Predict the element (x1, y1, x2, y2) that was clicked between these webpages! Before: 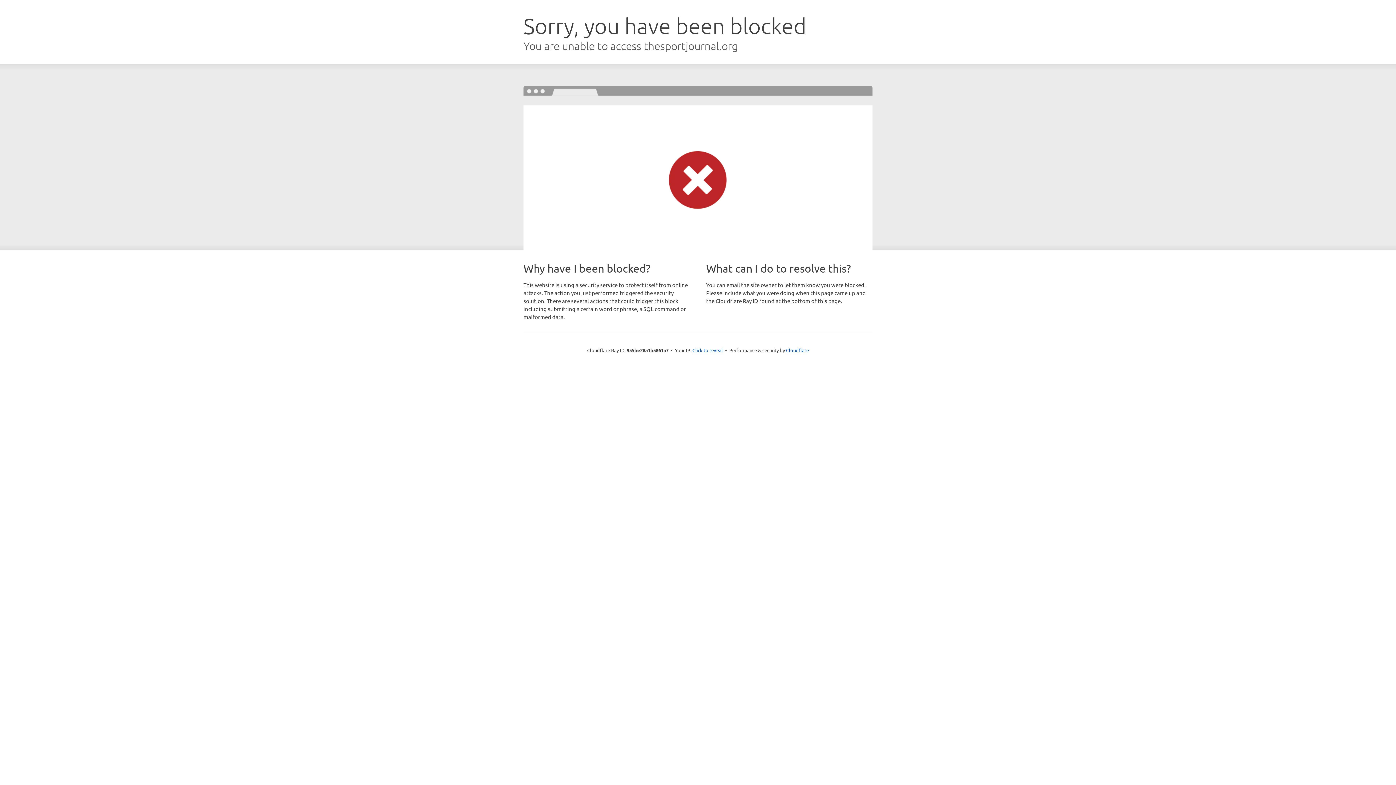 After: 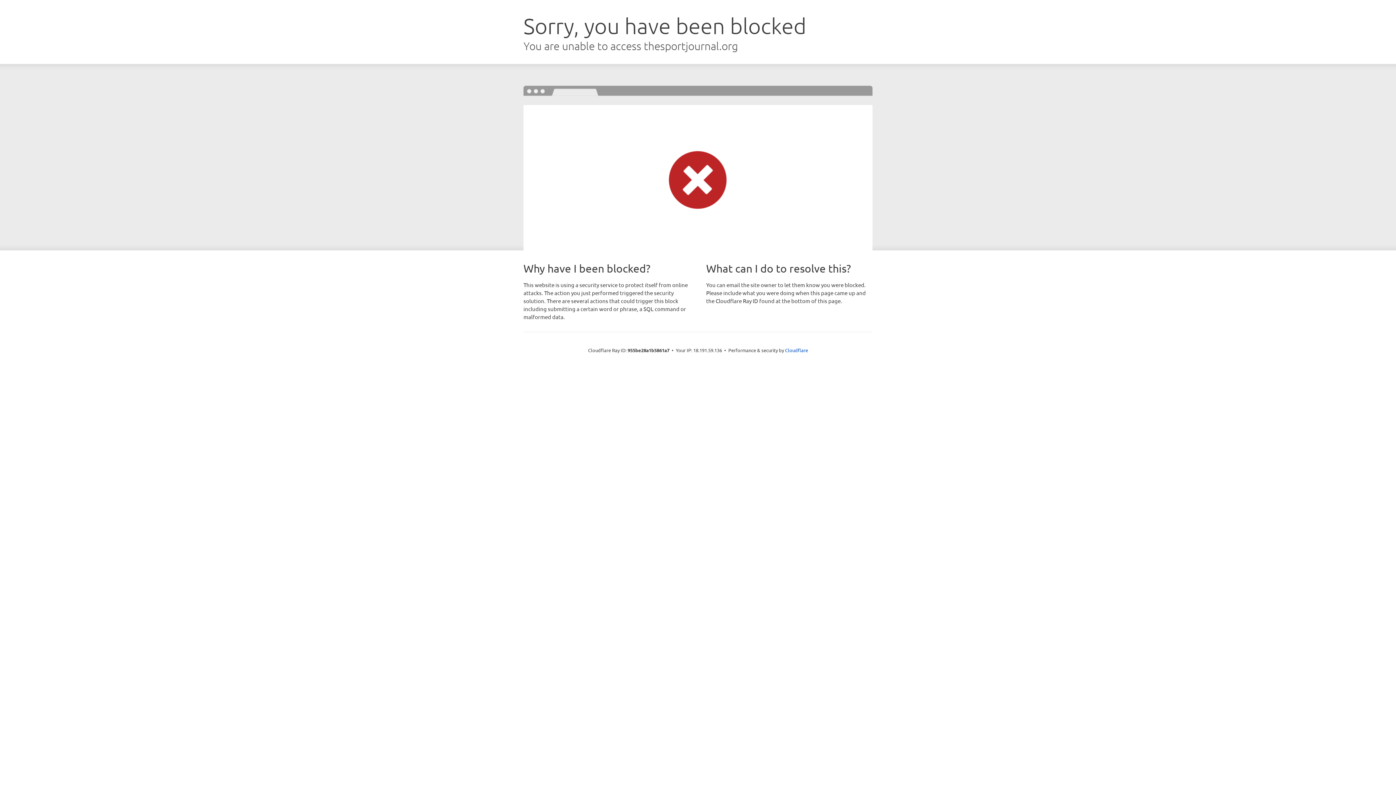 Action: label: Click to reveal bbox: (692, 346, 723, 353)